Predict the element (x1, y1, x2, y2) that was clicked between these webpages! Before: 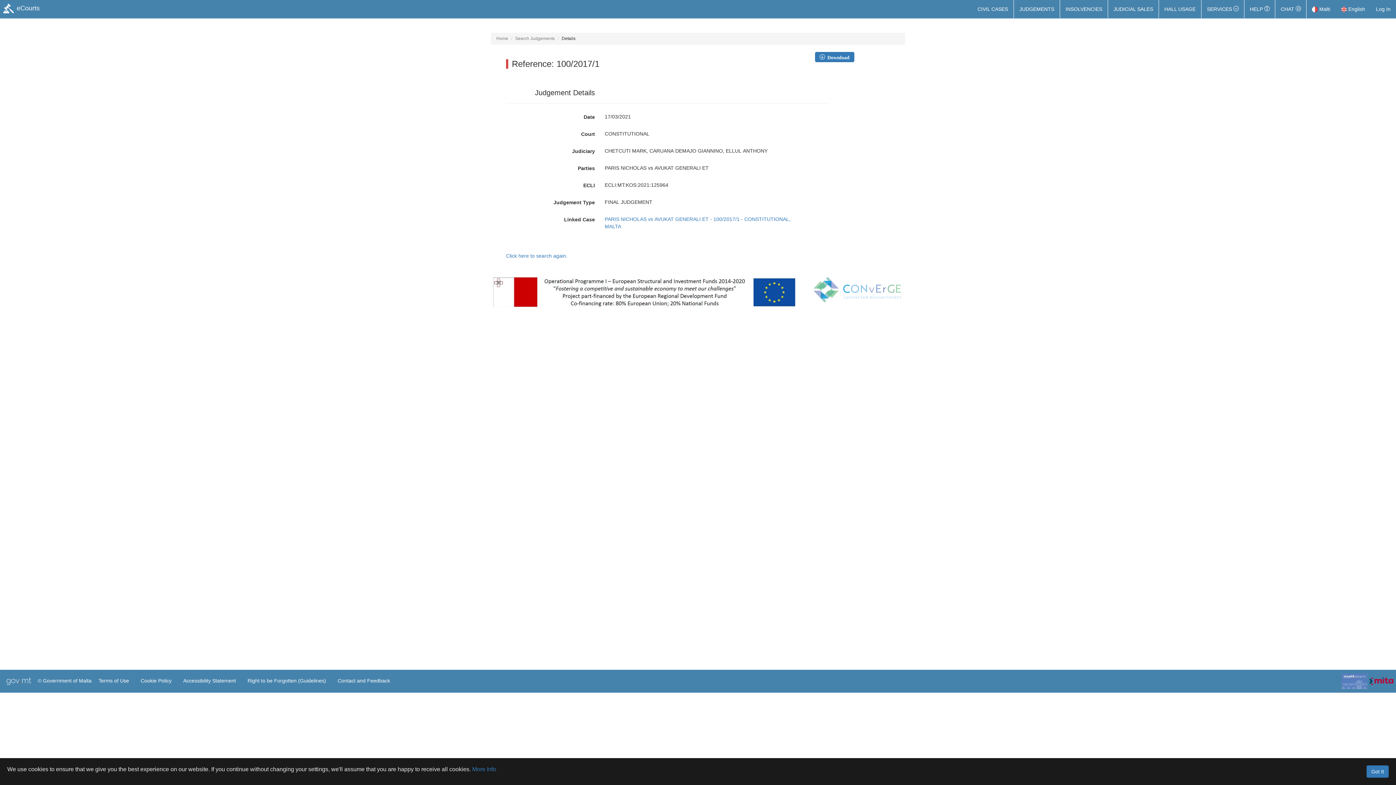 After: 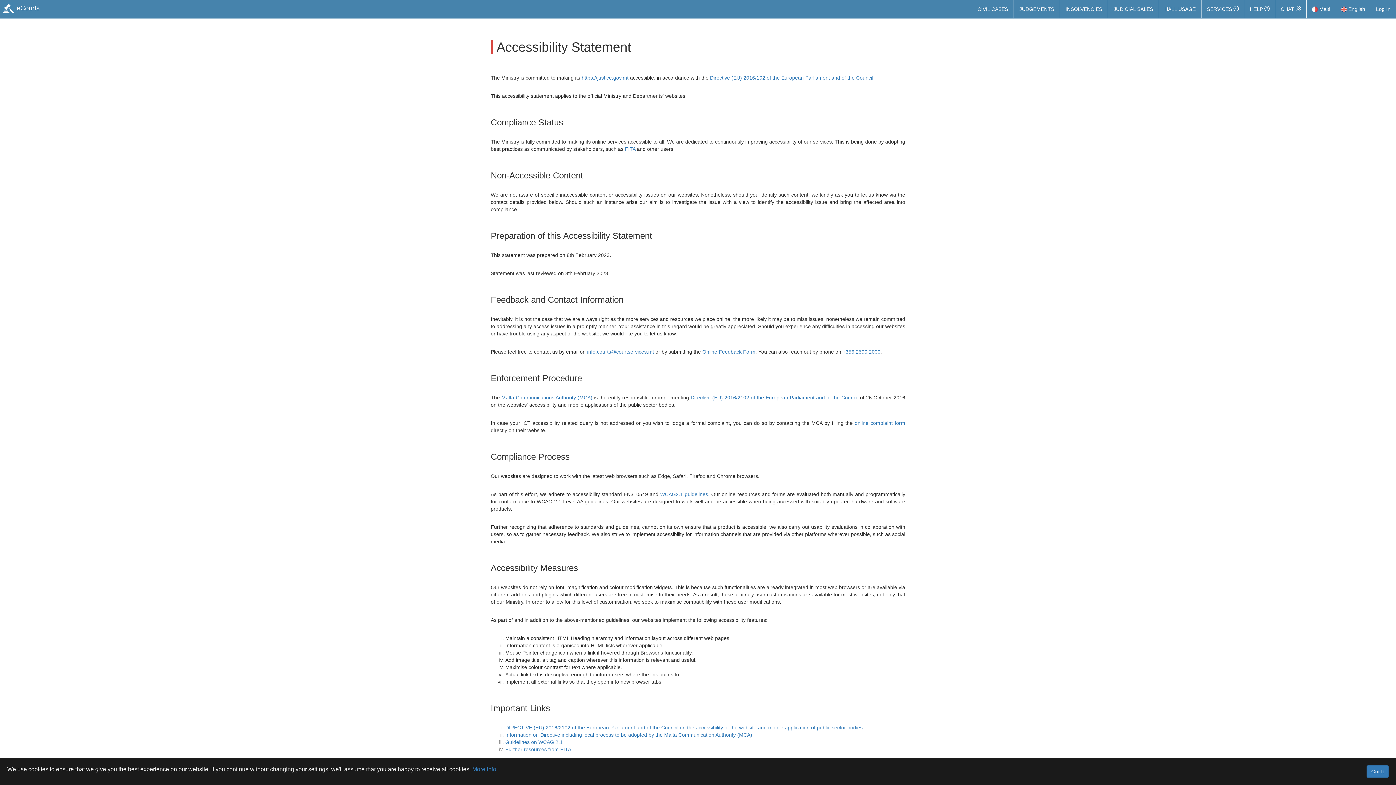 Action: label: Accessibility Statement bbox: (181, 673, 237, 688)